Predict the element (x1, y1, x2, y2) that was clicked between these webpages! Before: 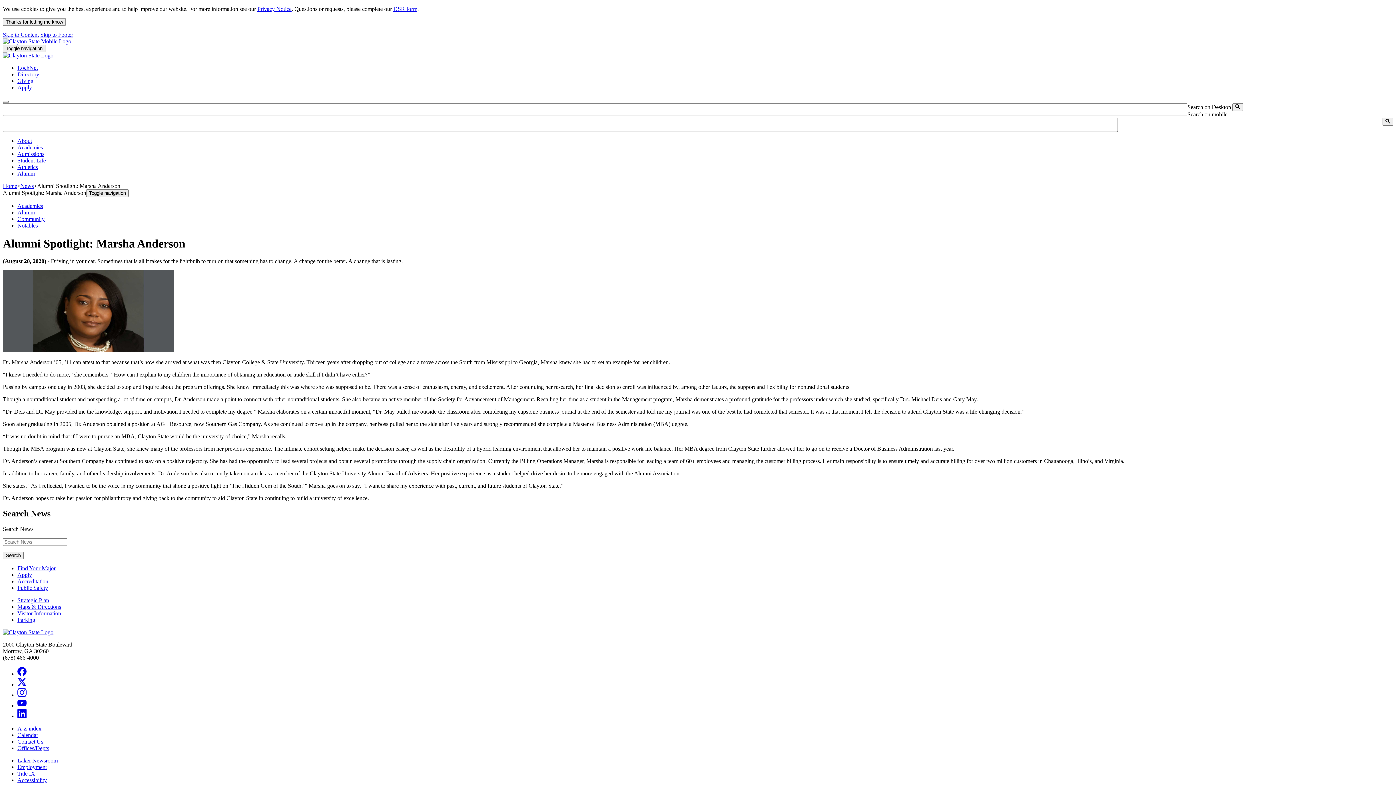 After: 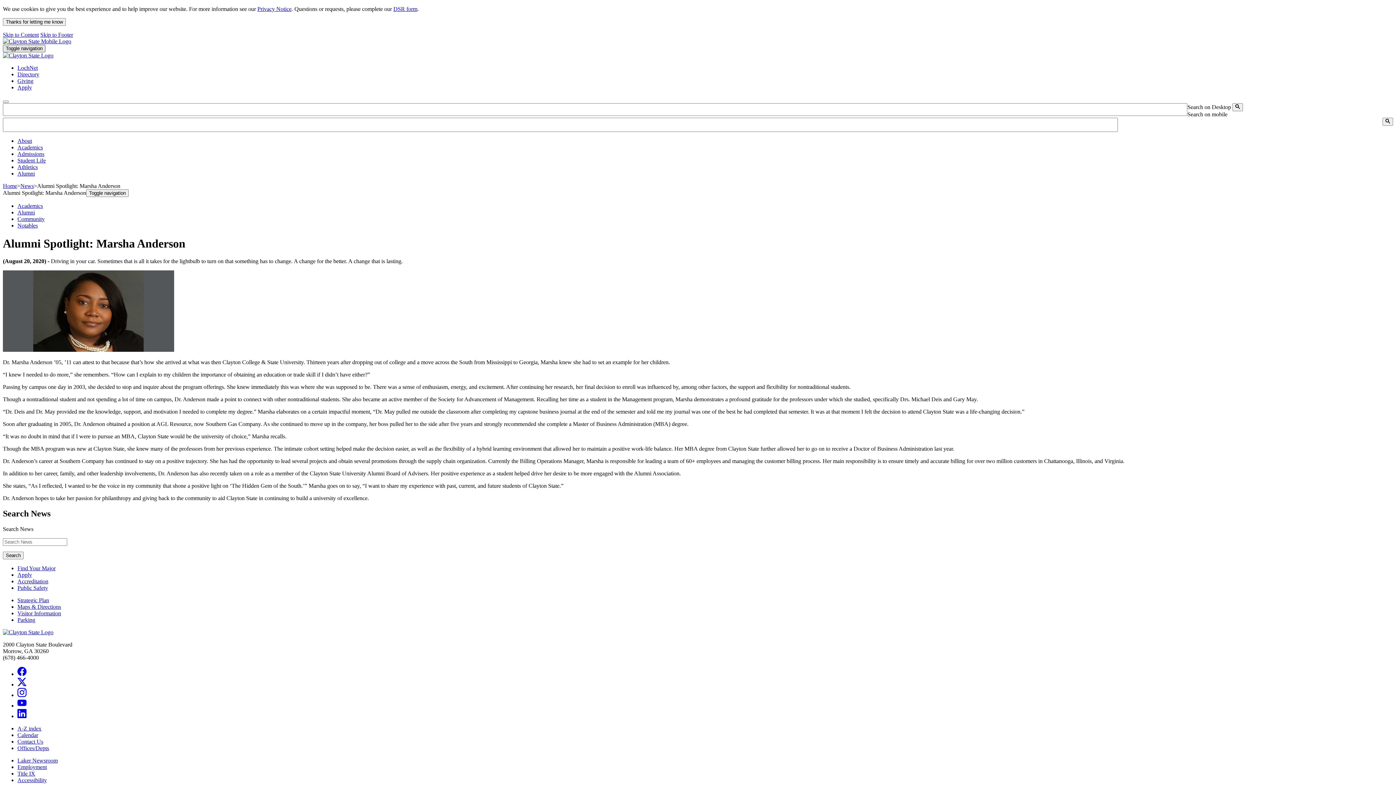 Action: bbox: (2, 44, 45, 52) label: Main Menu Navigation Toggle